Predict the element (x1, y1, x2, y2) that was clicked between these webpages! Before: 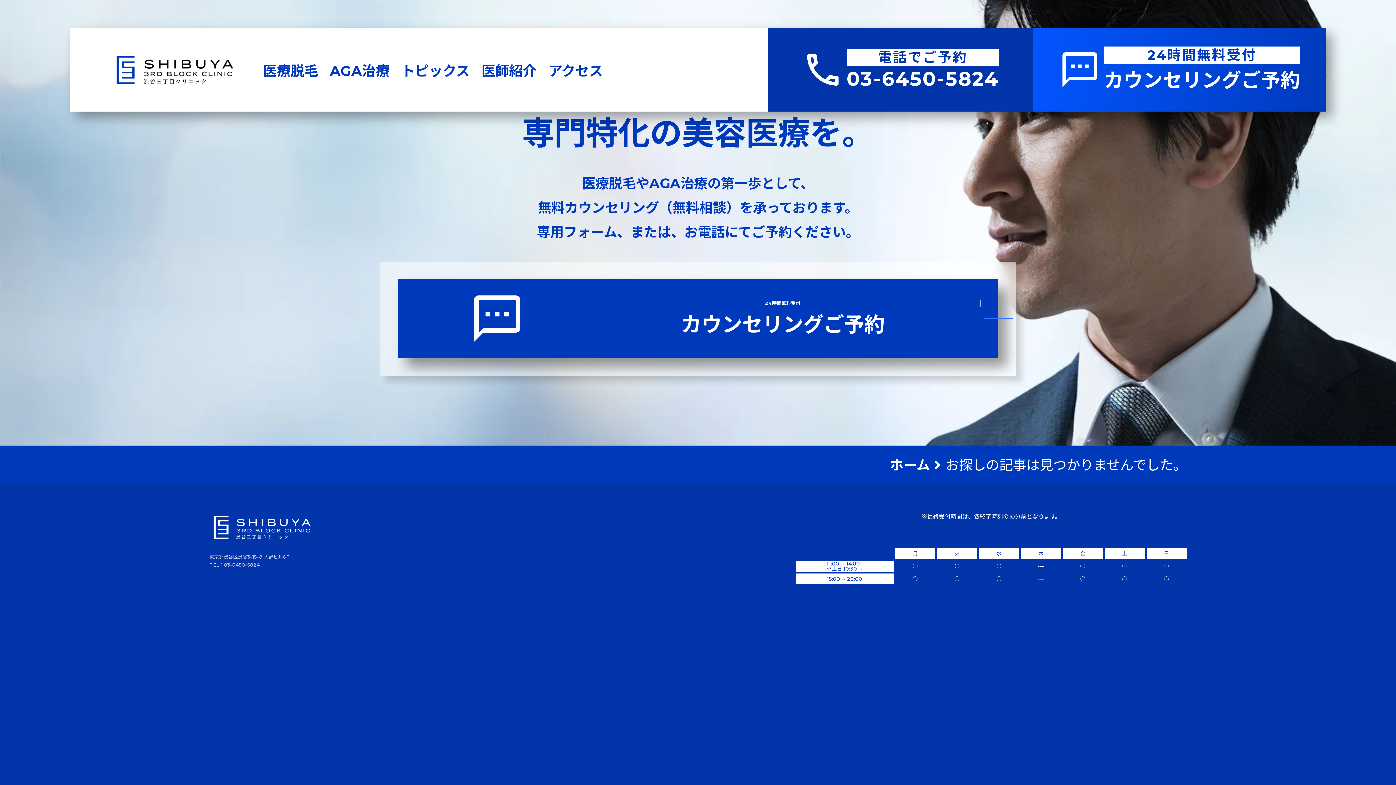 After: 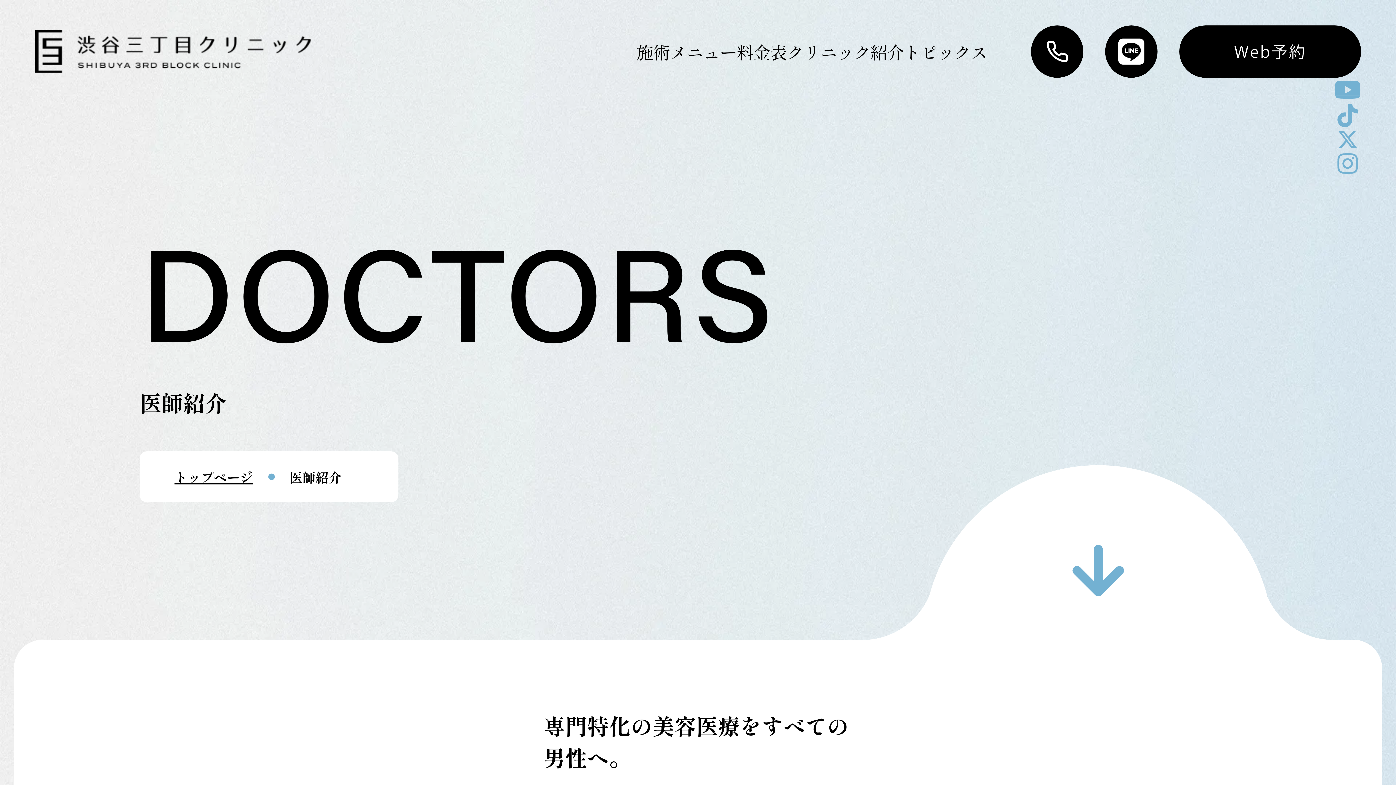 Action: bbox: (481, 59, 536, 79) label: 医師紹介